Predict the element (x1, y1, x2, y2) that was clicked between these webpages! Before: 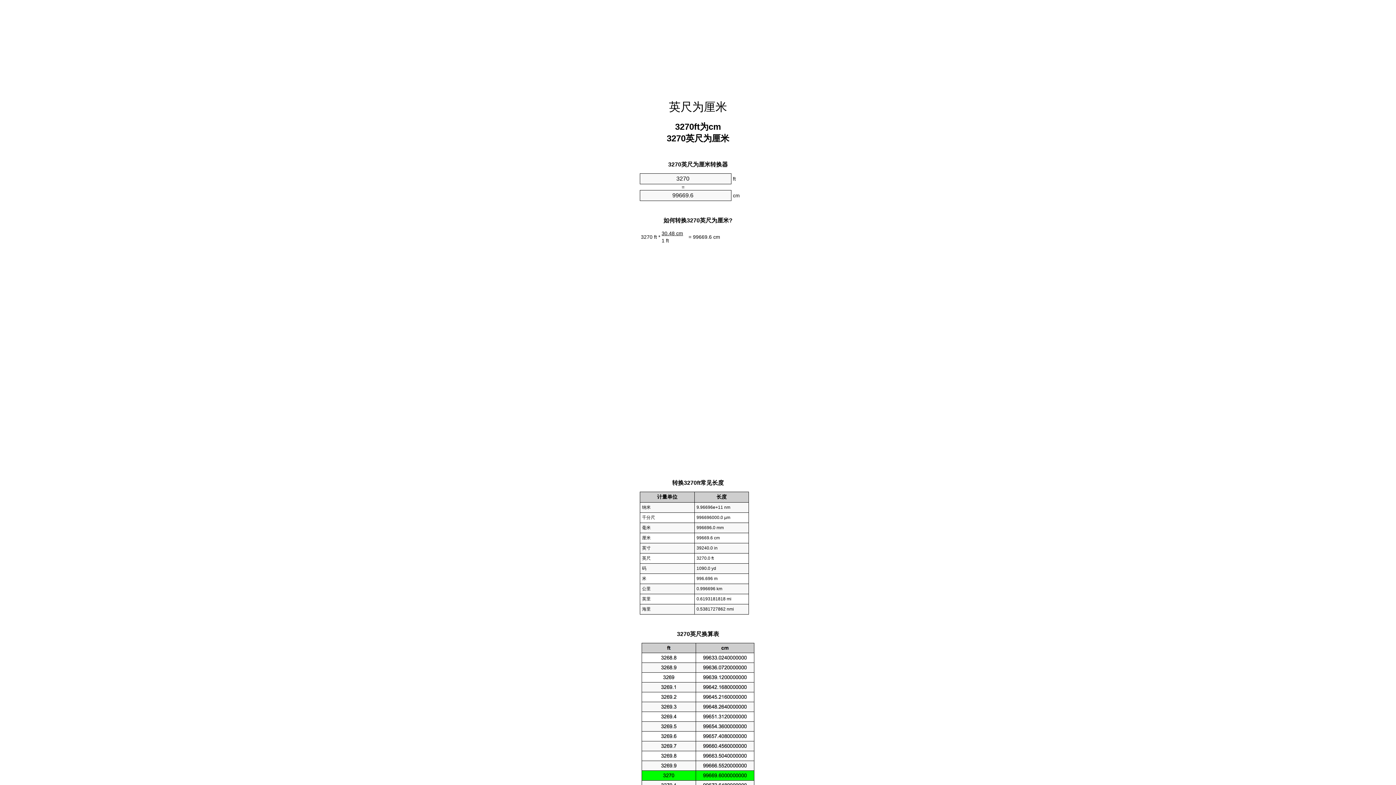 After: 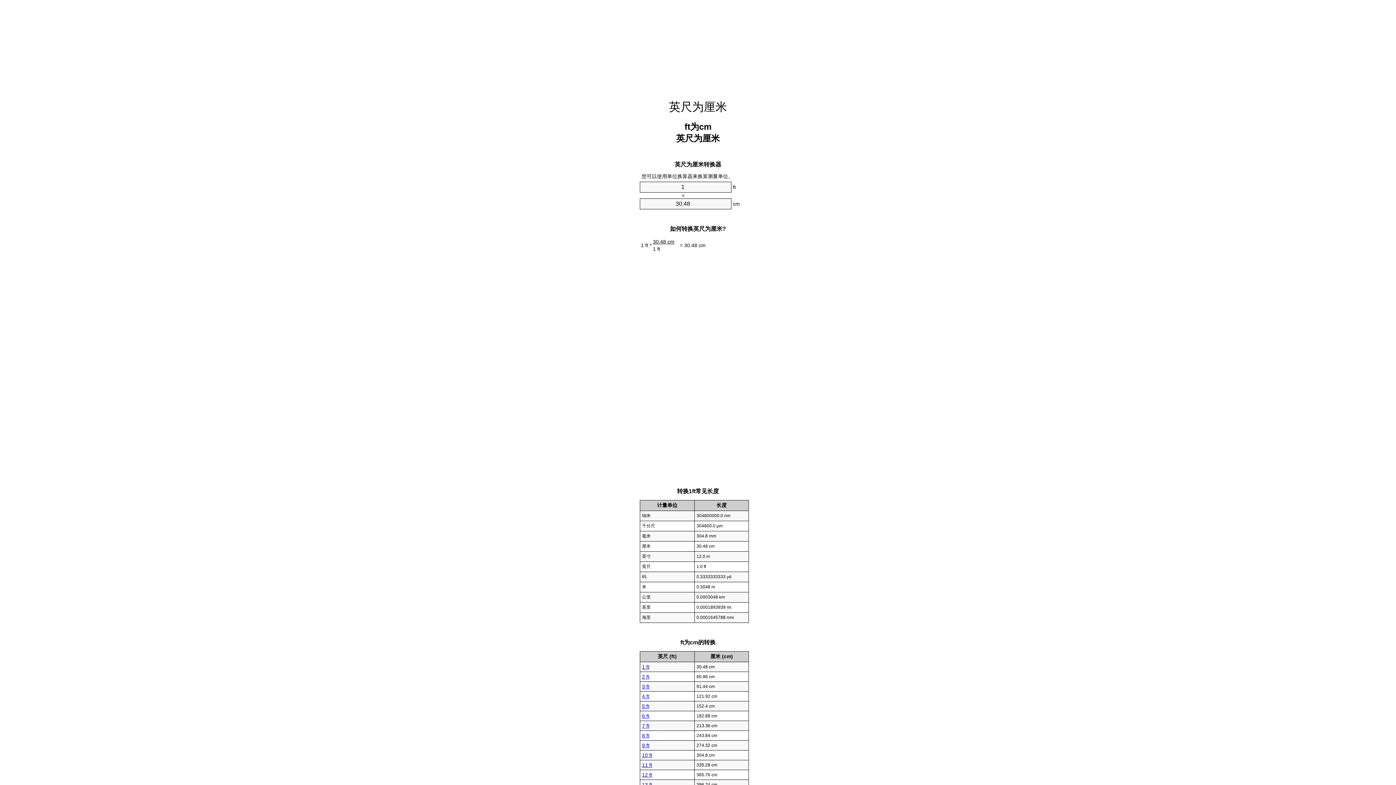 Action: bbox: (669, 100, 727, 113) label: 英尺为厘米